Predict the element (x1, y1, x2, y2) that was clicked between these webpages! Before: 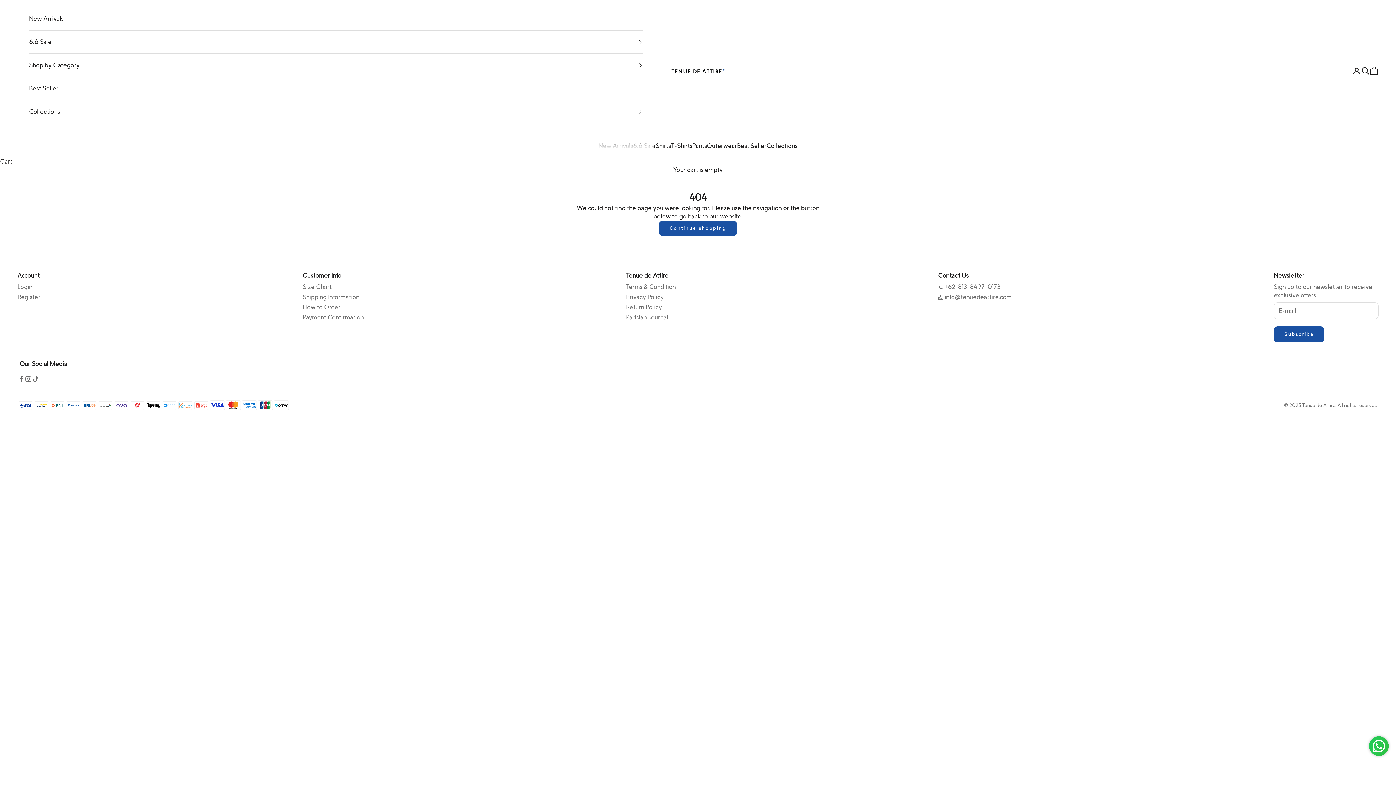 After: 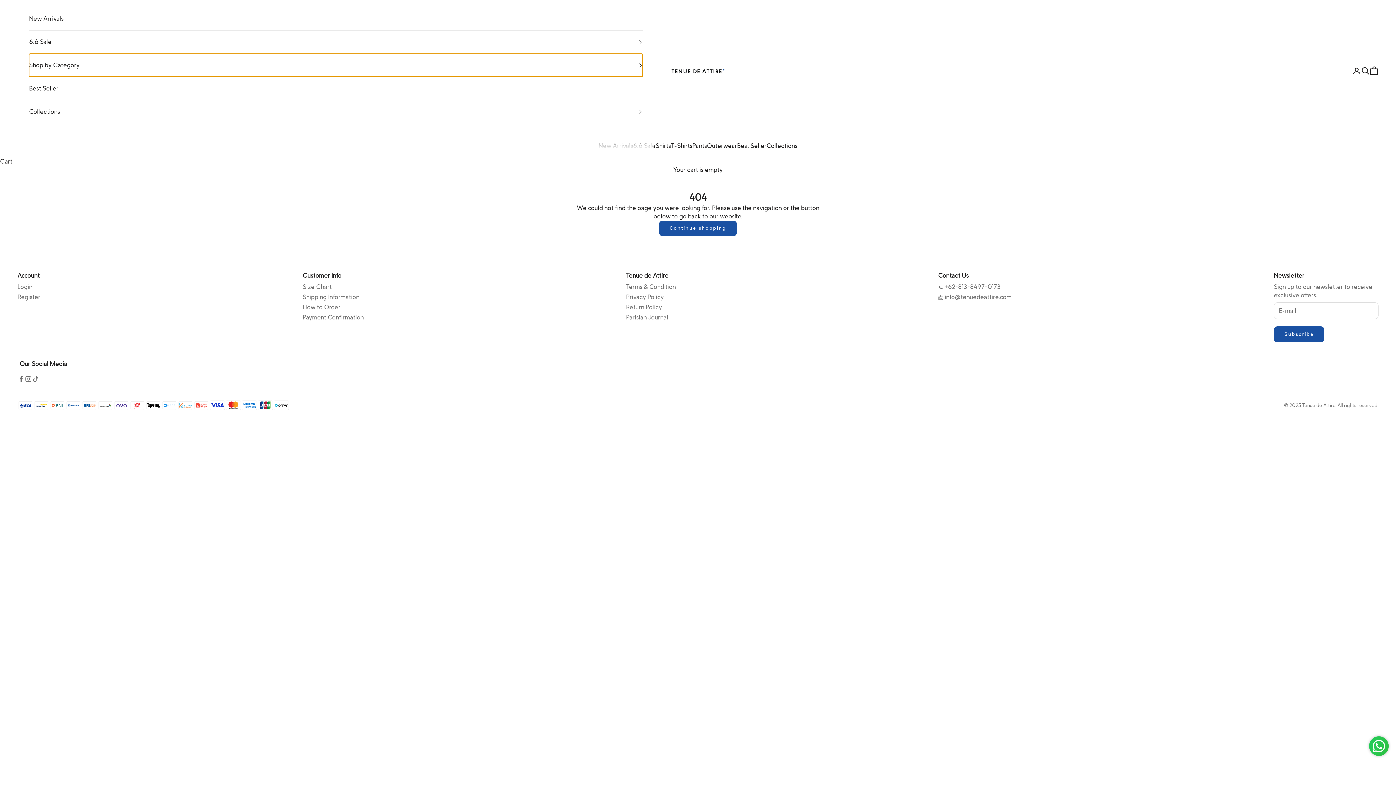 Action: bbox: (29, 53, 642, 76) label: Shop by Category